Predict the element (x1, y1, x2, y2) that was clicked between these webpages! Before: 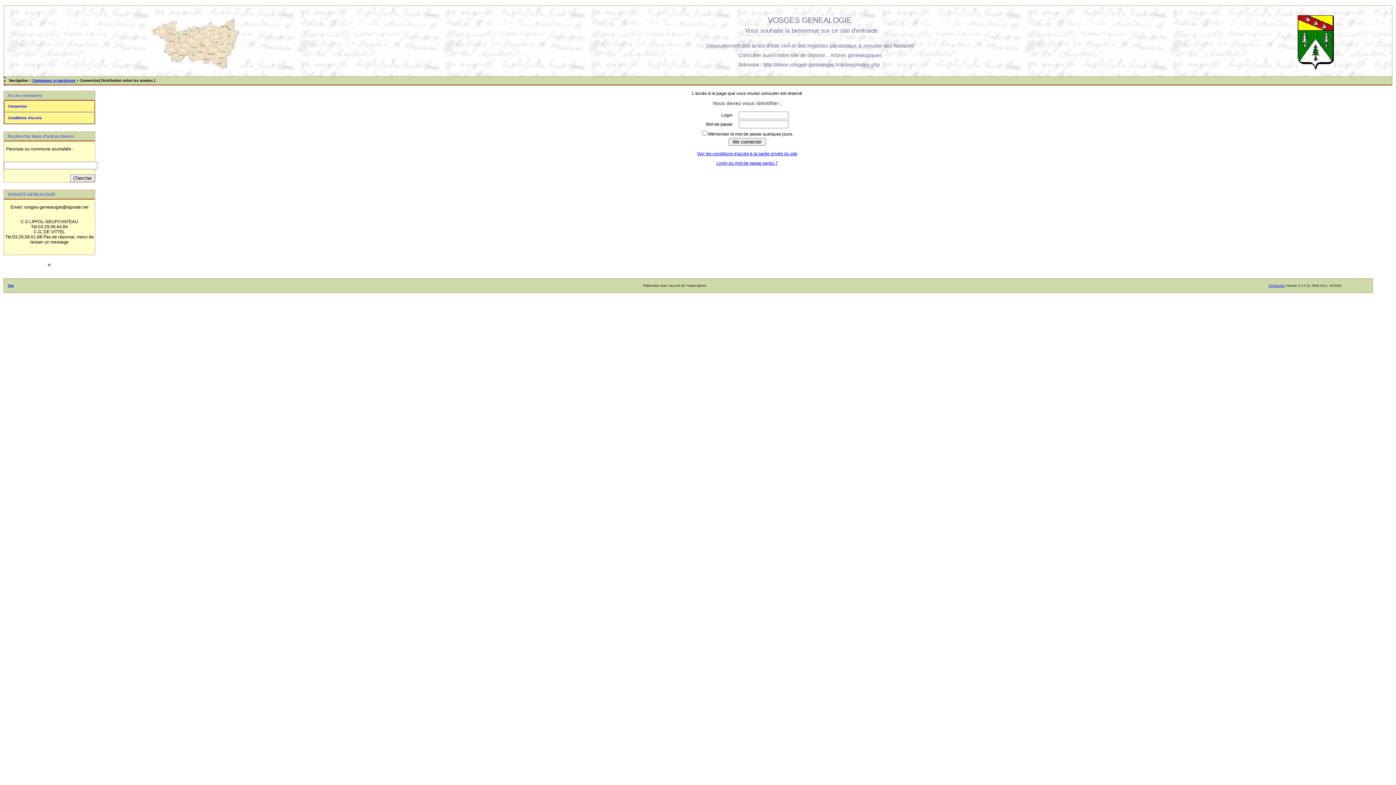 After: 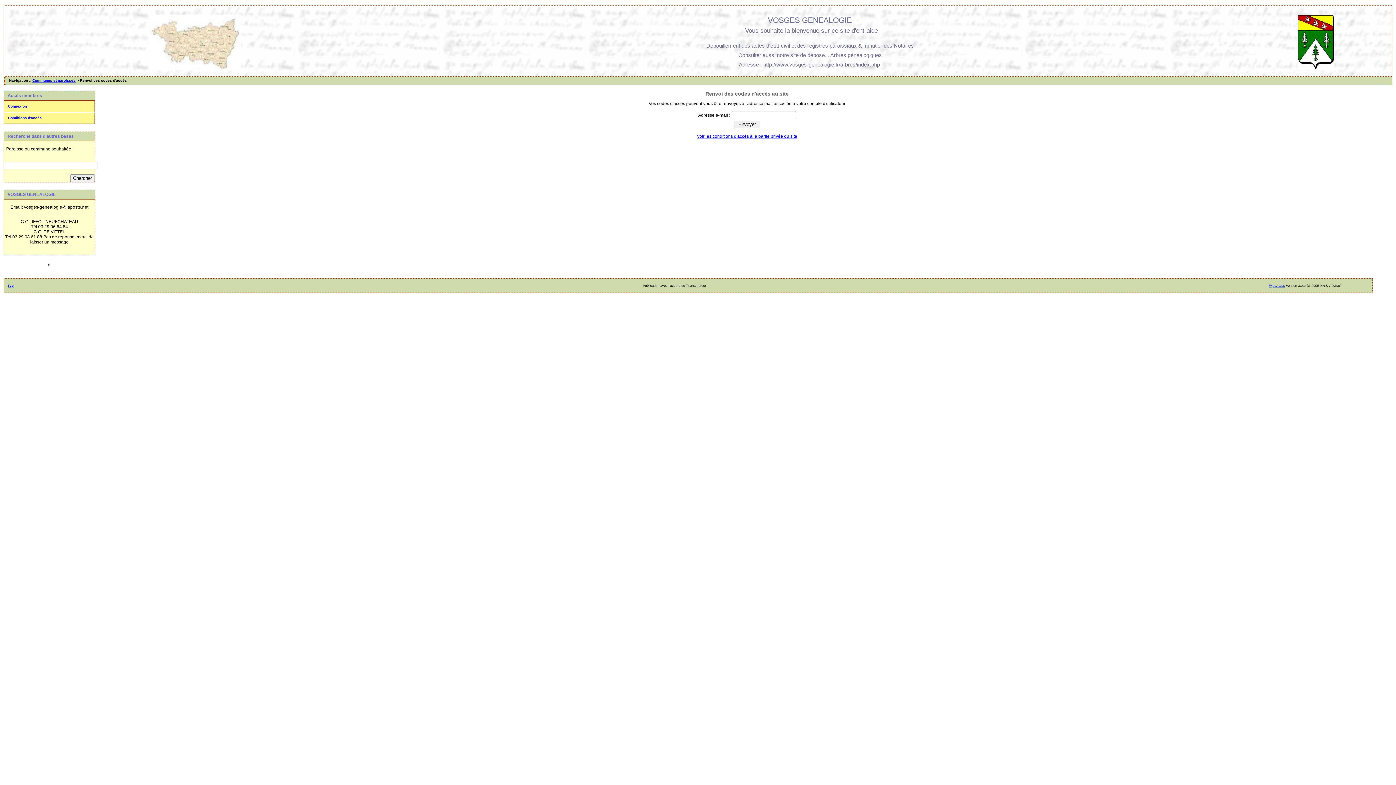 Action: bbox: (716, 160, 778, 165) label: Login ou mot de passe perdu ?